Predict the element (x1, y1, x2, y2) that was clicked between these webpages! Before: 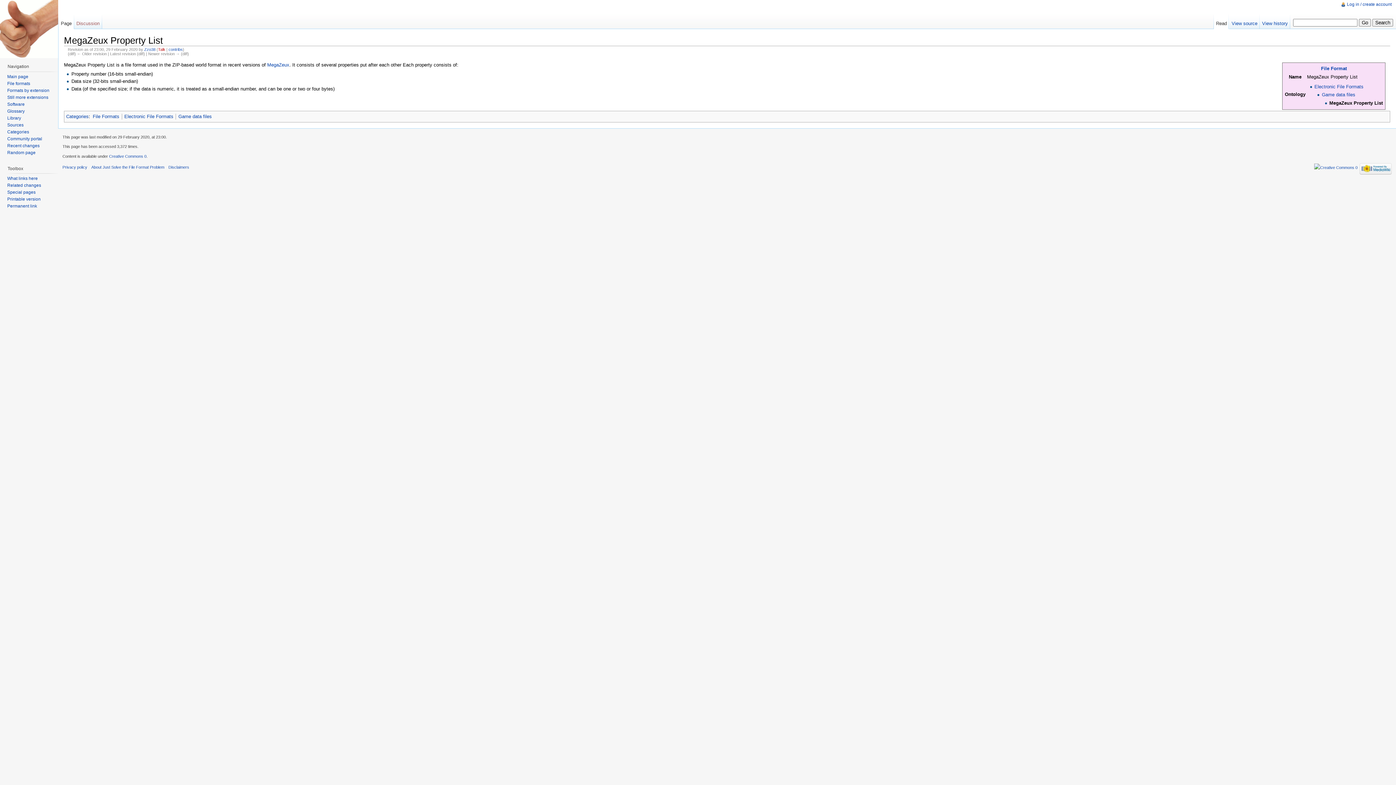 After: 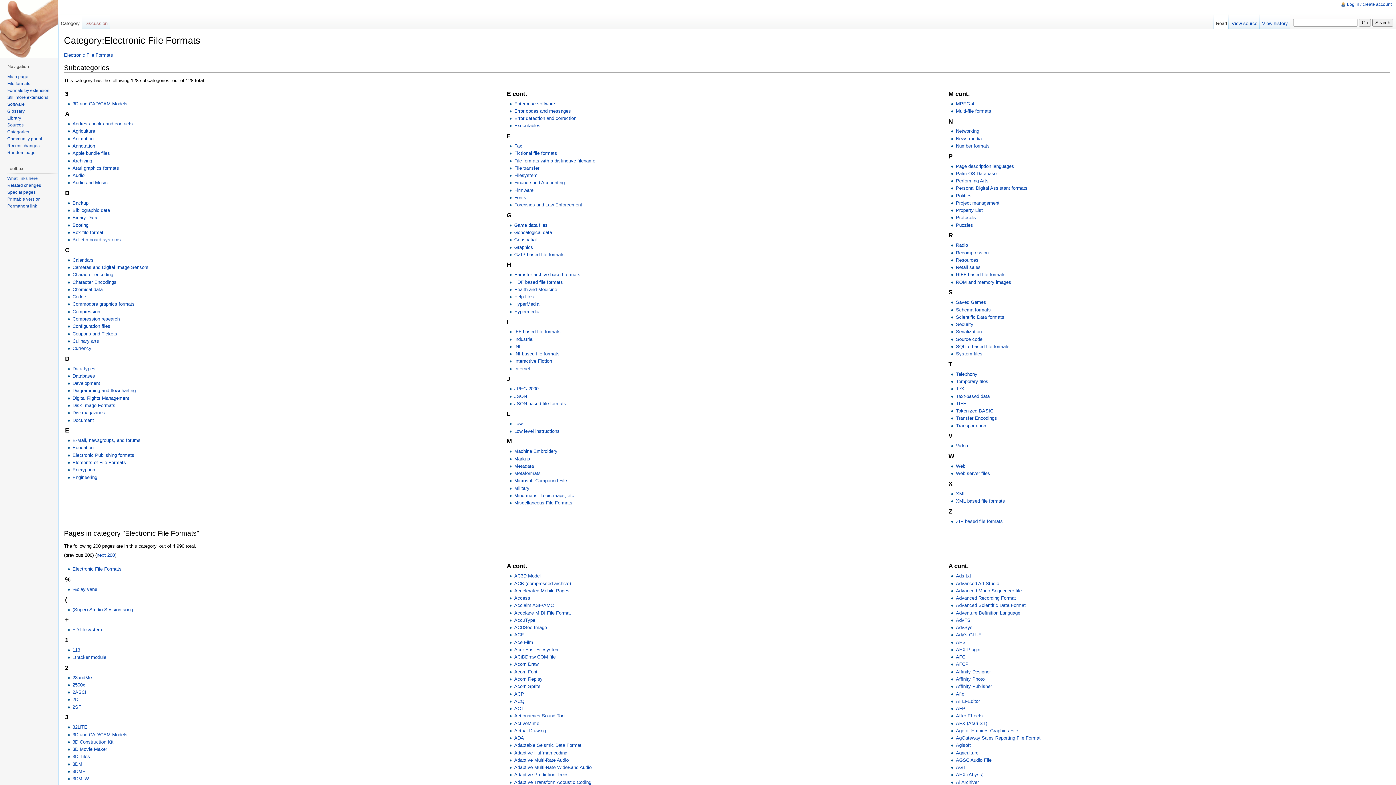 Action: label: Electronic File Formats bbox: (124, 113, 173, 119)